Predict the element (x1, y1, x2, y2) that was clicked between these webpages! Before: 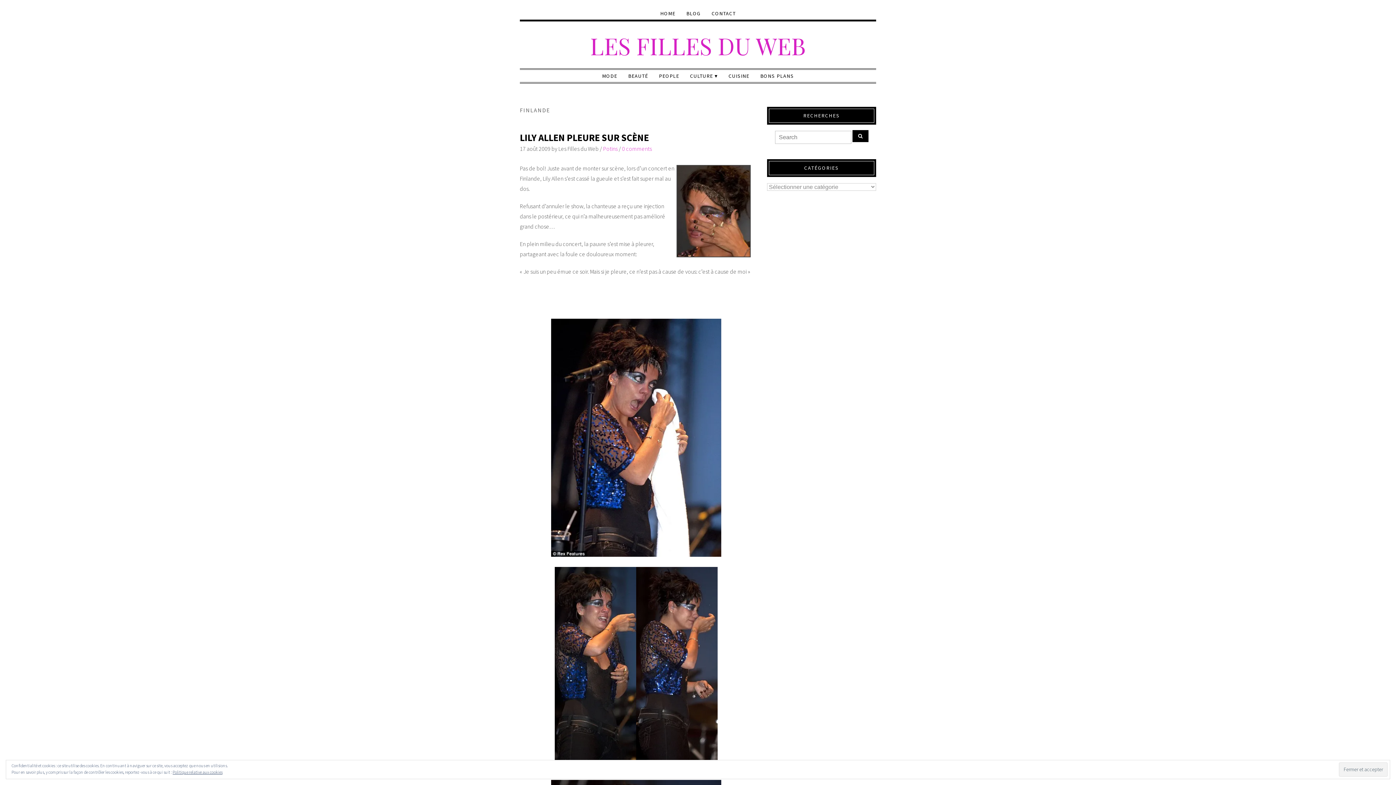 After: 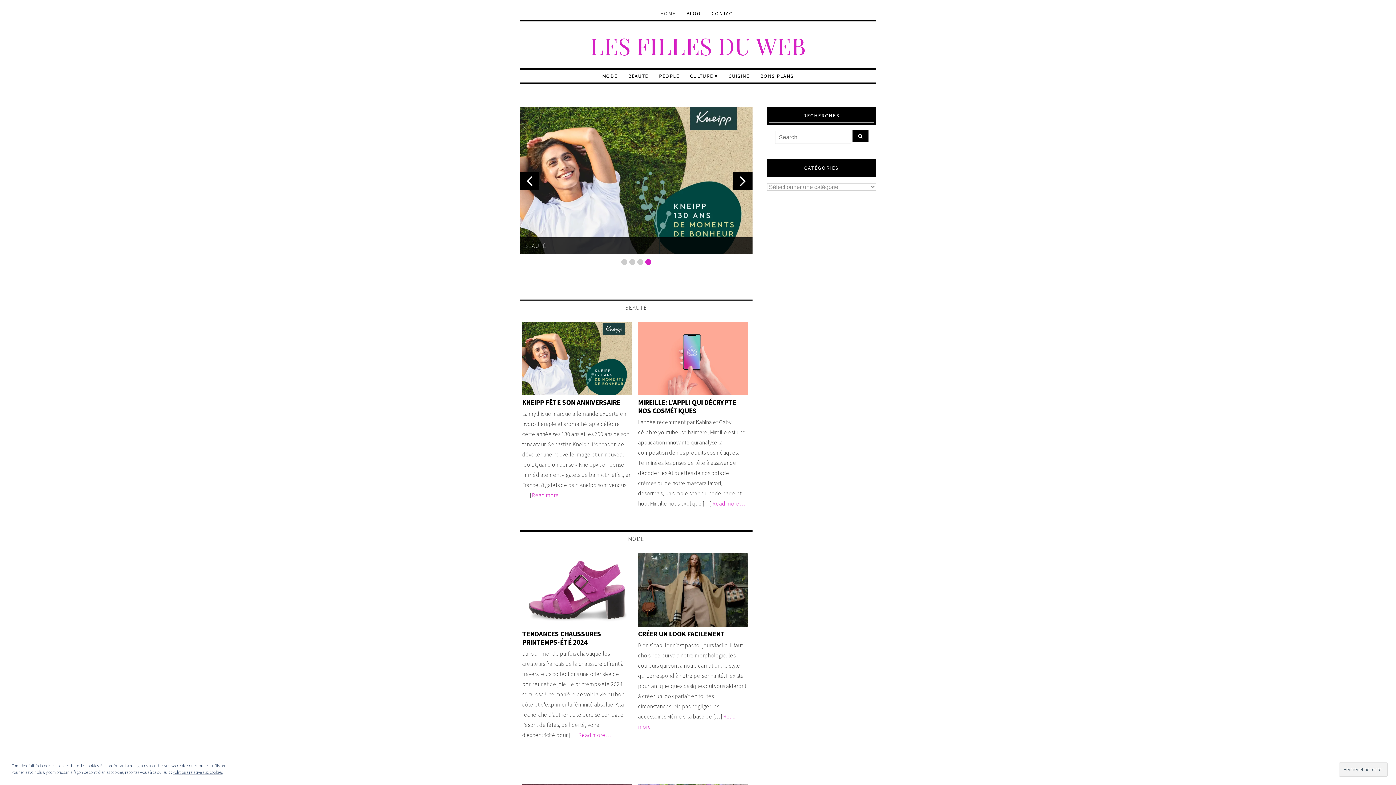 Action: bbox: (654, 7, 681, 19) label: HOME